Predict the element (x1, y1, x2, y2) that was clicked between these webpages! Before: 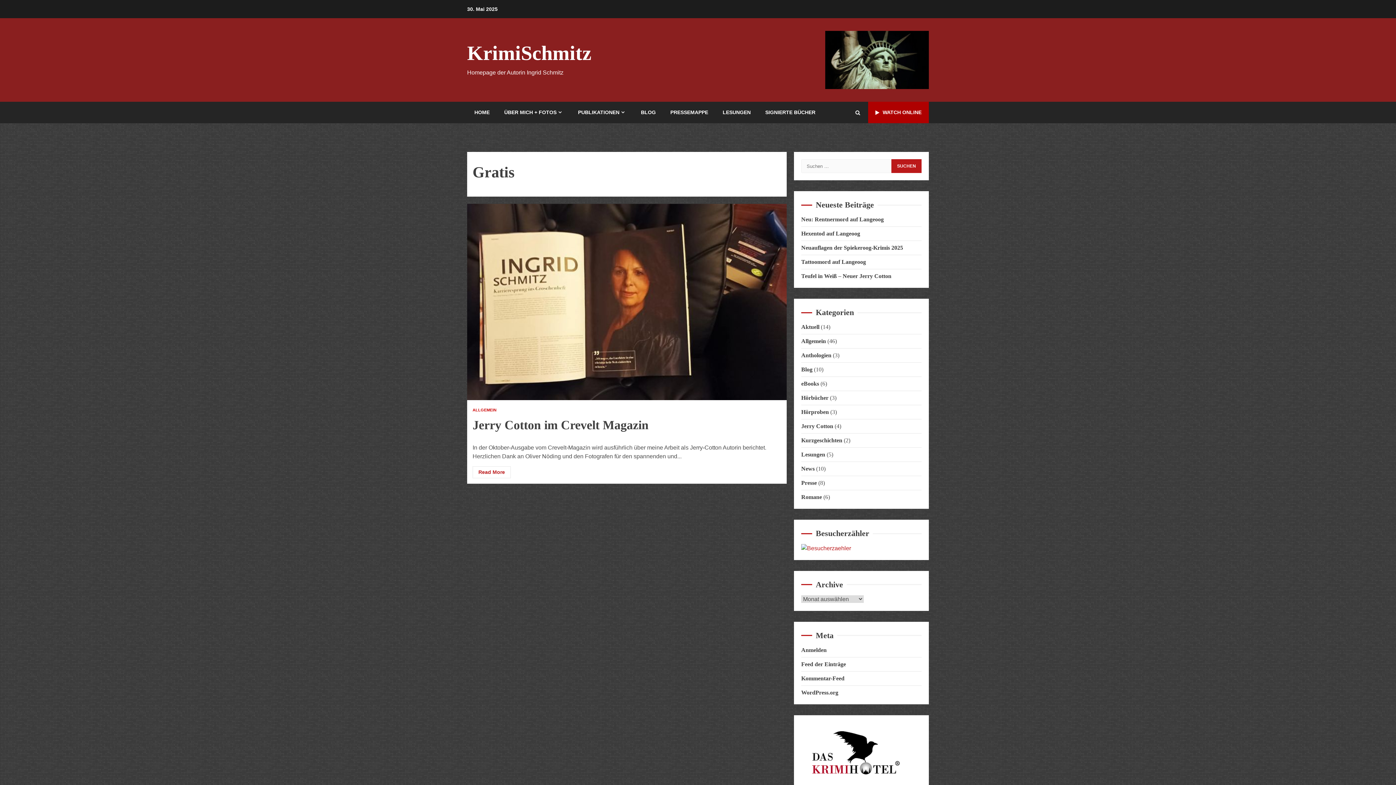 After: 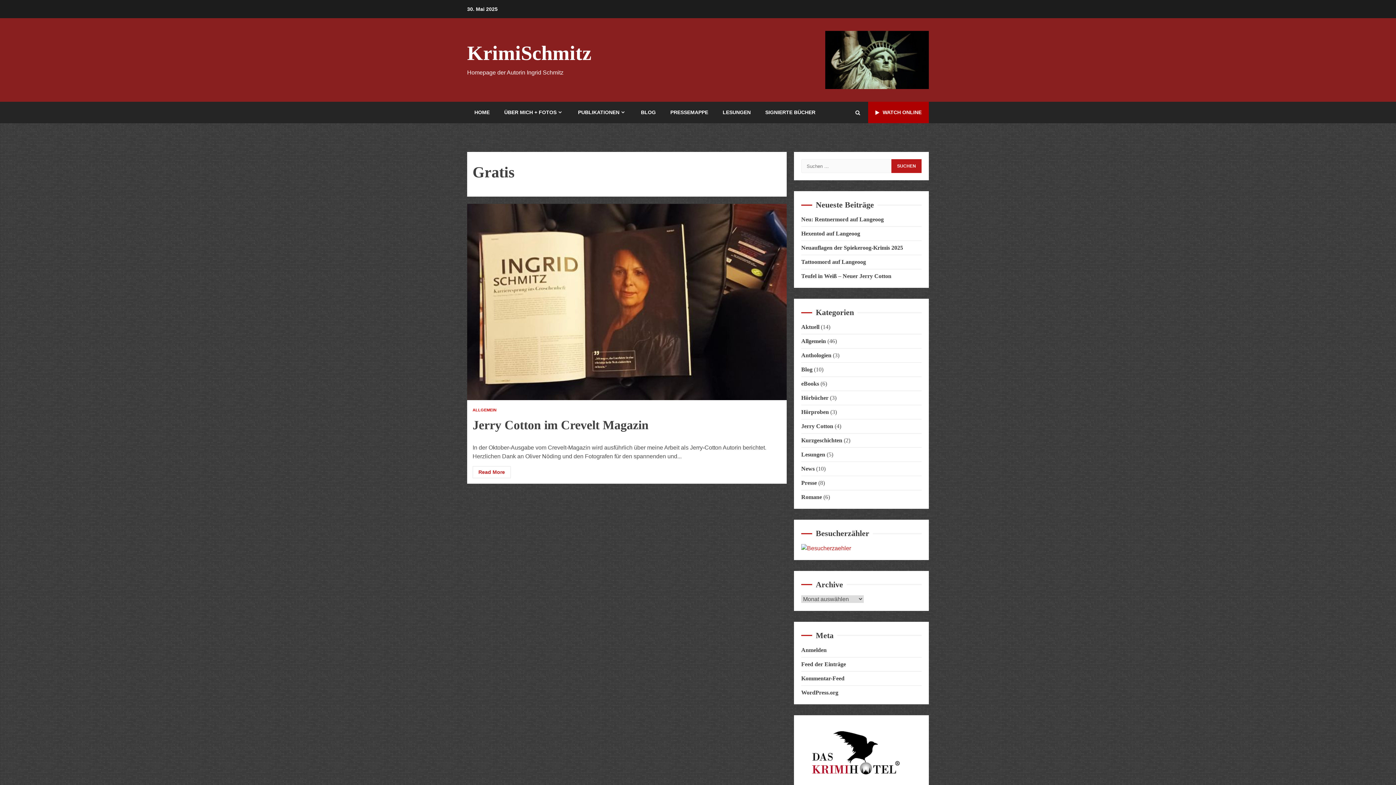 Action: bbox: (825, 56, 929, 62)